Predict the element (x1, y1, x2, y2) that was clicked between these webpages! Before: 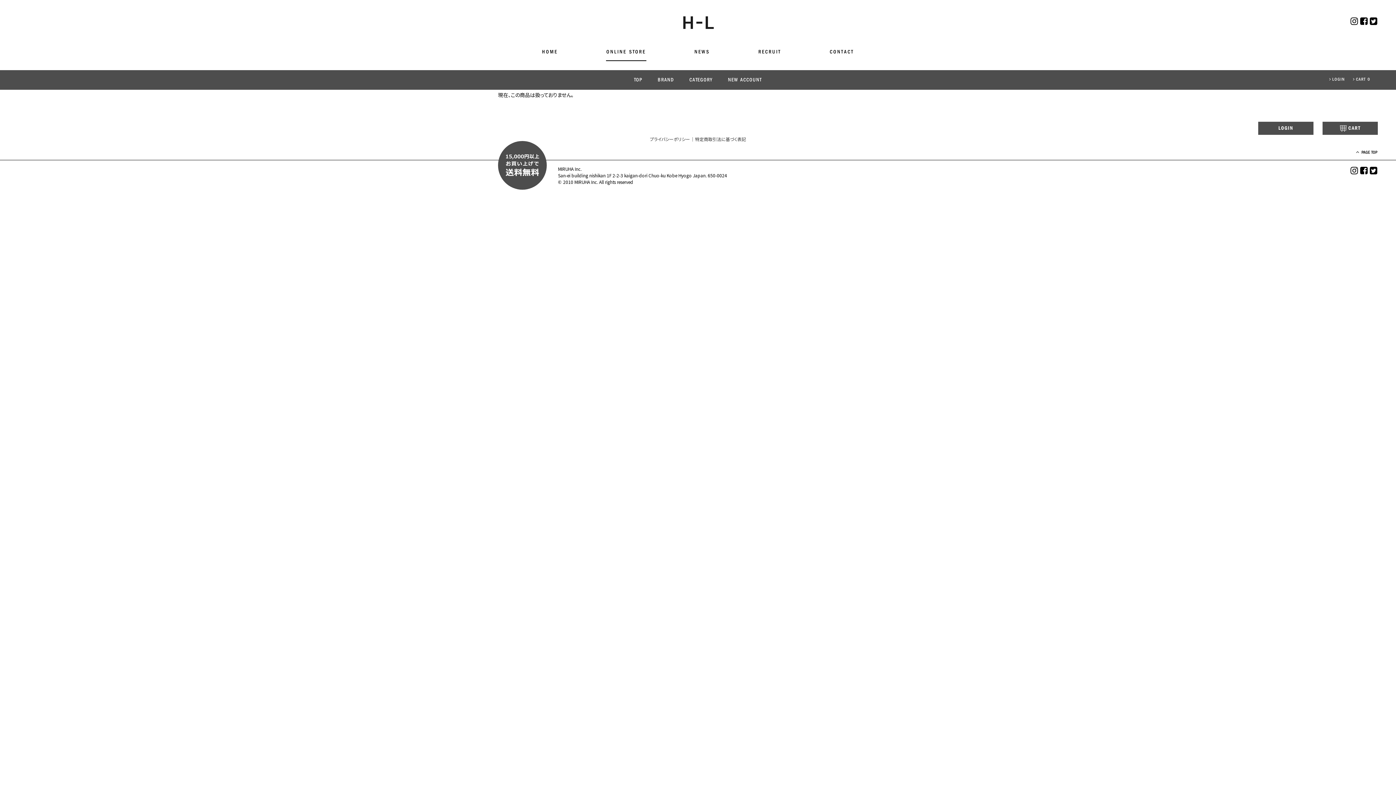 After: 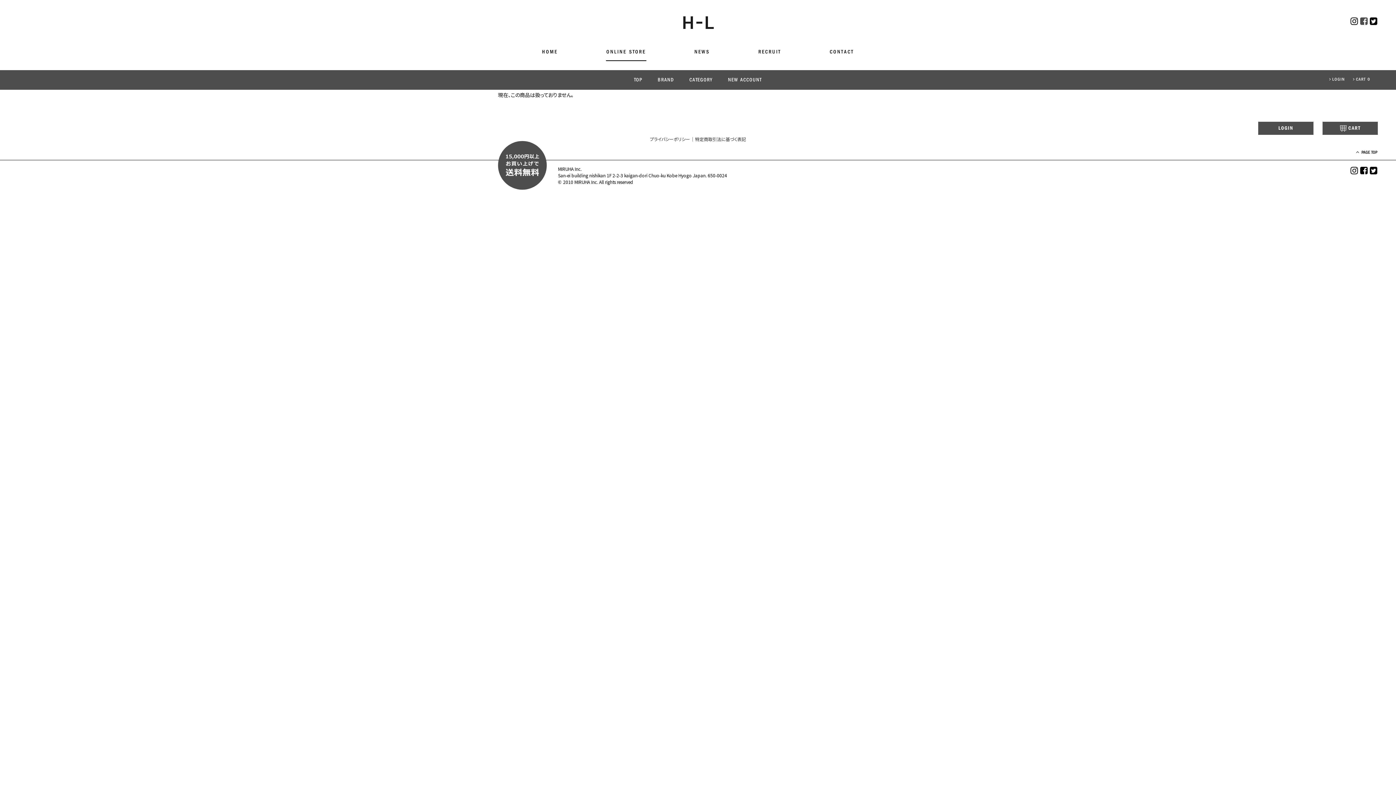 Action: bbox: (1360, 16, 1368, 25)